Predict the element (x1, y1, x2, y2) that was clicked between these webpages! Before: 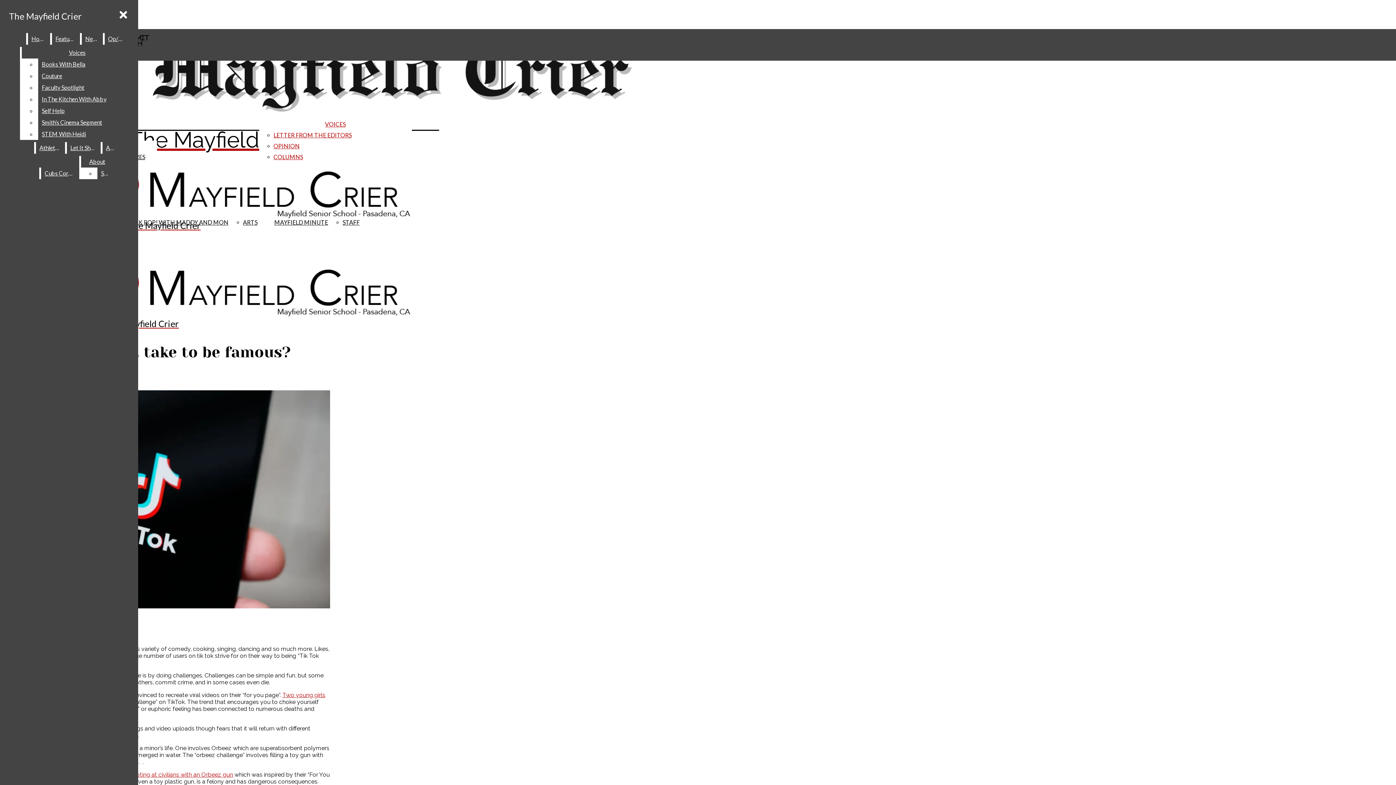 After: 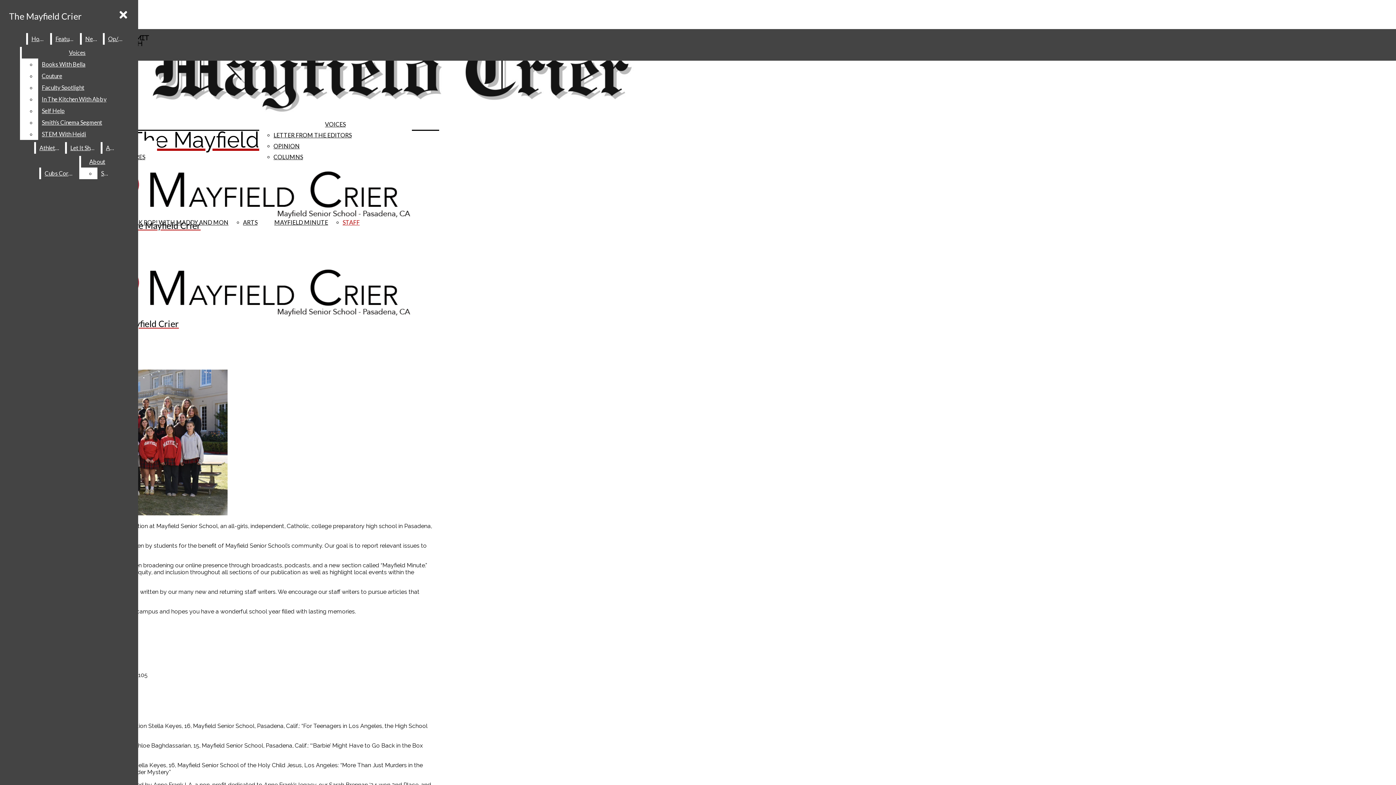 Action: bbox: (81, 156, 113, 167) label: About